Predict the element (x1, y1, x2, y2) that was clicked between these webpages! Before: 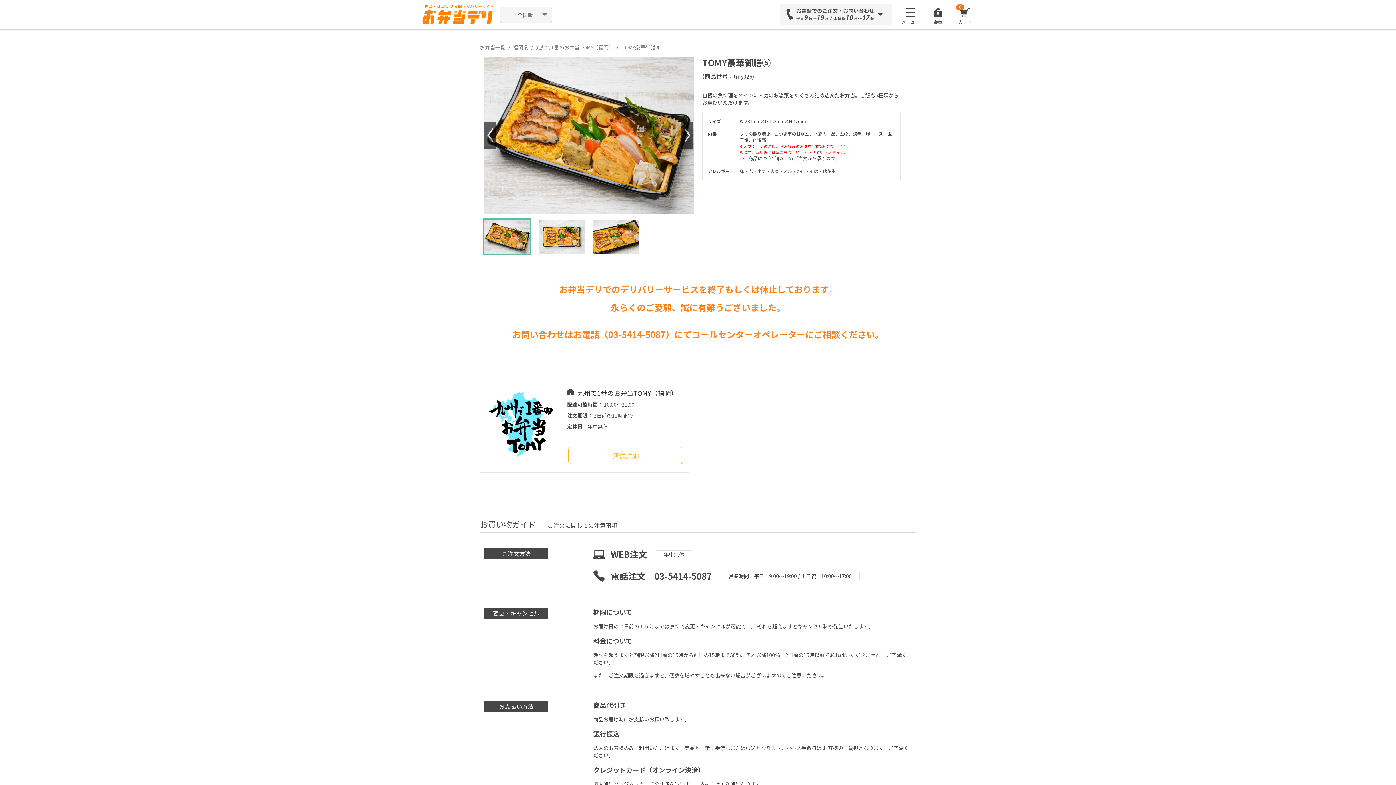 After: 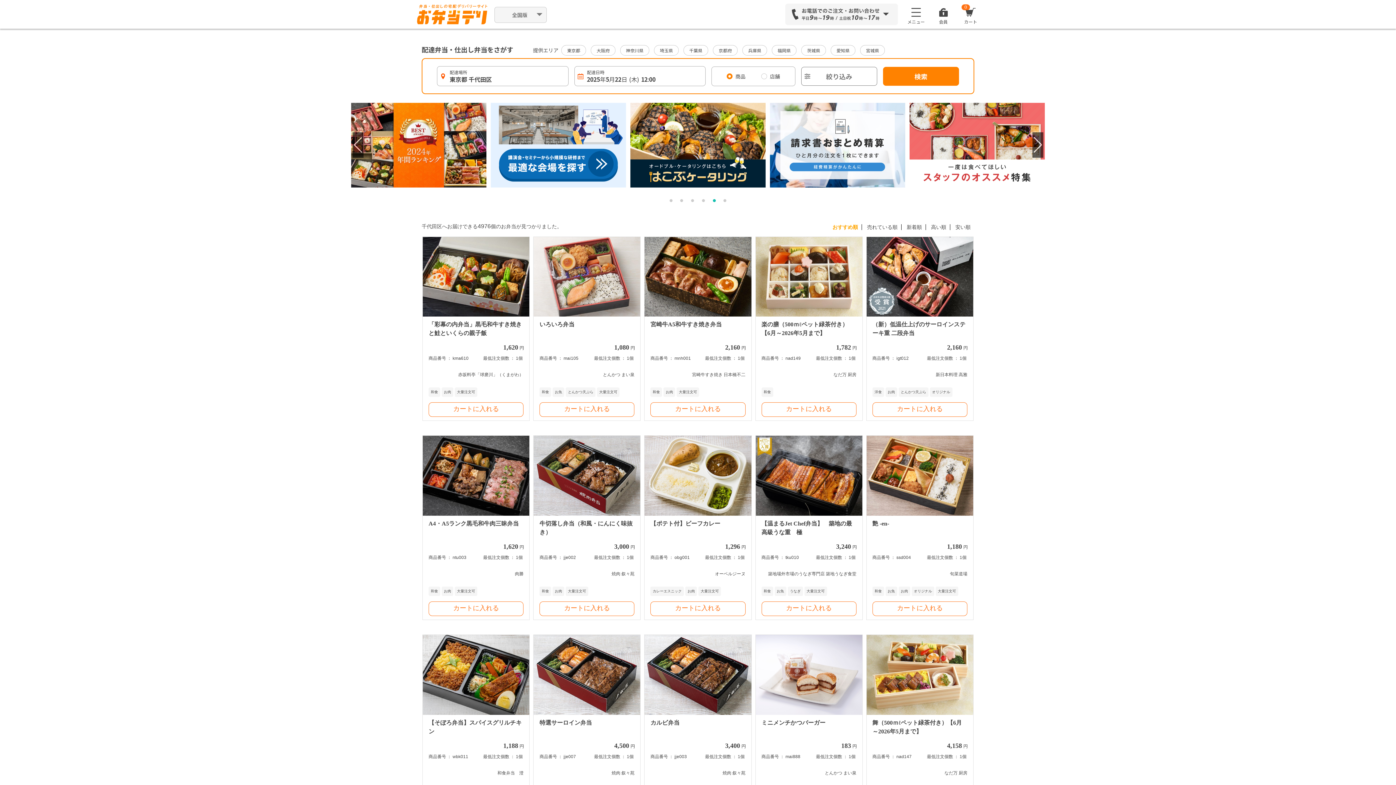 Action: bbox: (421, 9, 494, 17)